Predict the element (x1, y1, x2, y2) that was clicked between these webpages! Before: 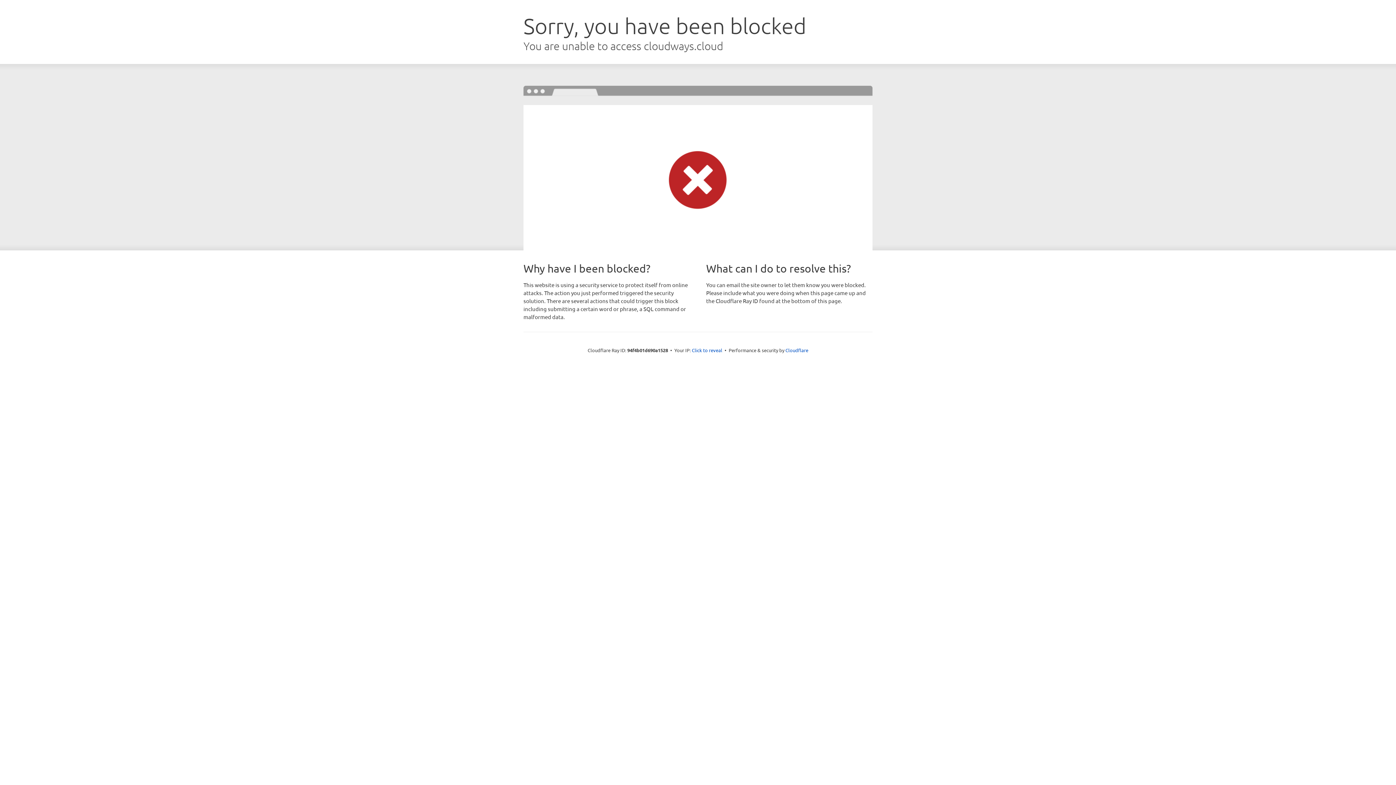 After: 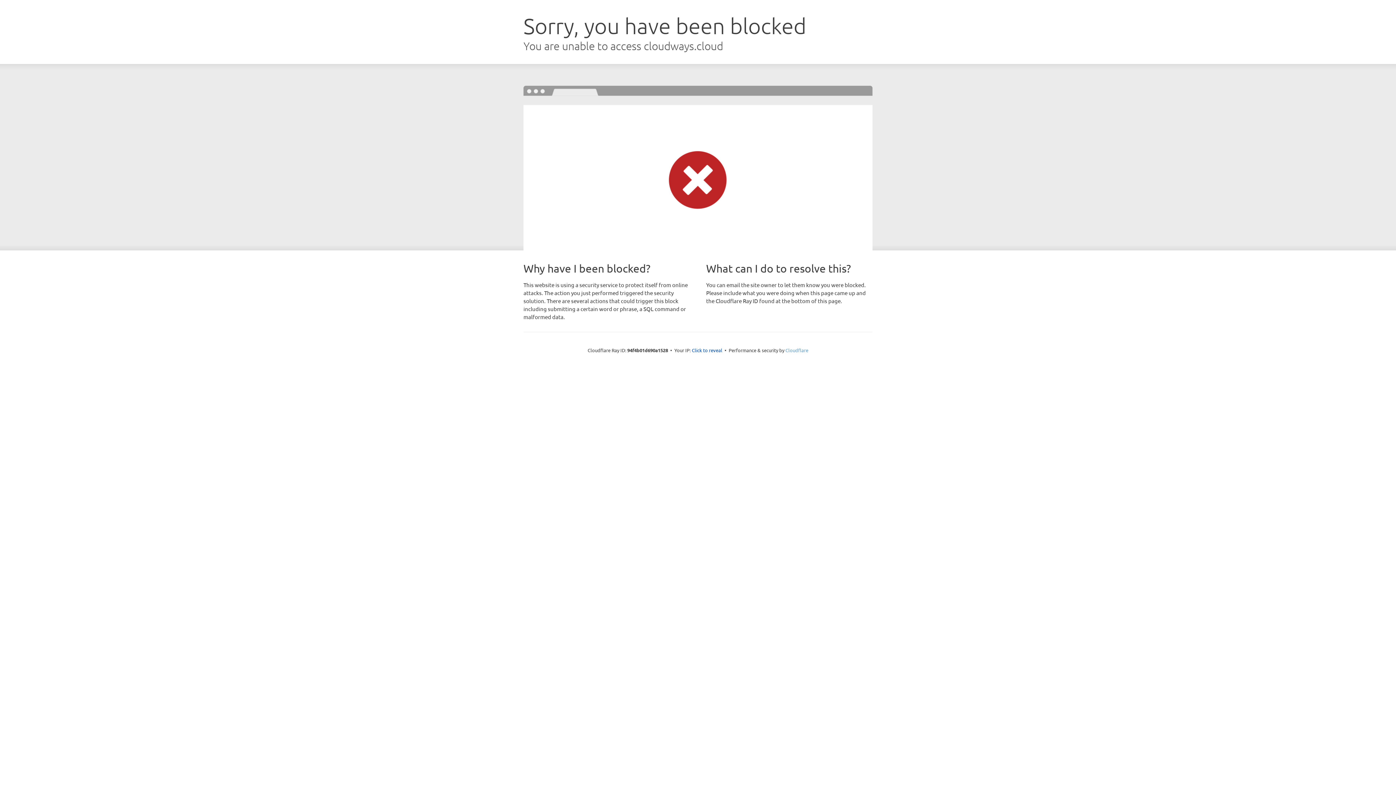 Action: label: Cloudflare bbox: (785, 347, 808, 353)